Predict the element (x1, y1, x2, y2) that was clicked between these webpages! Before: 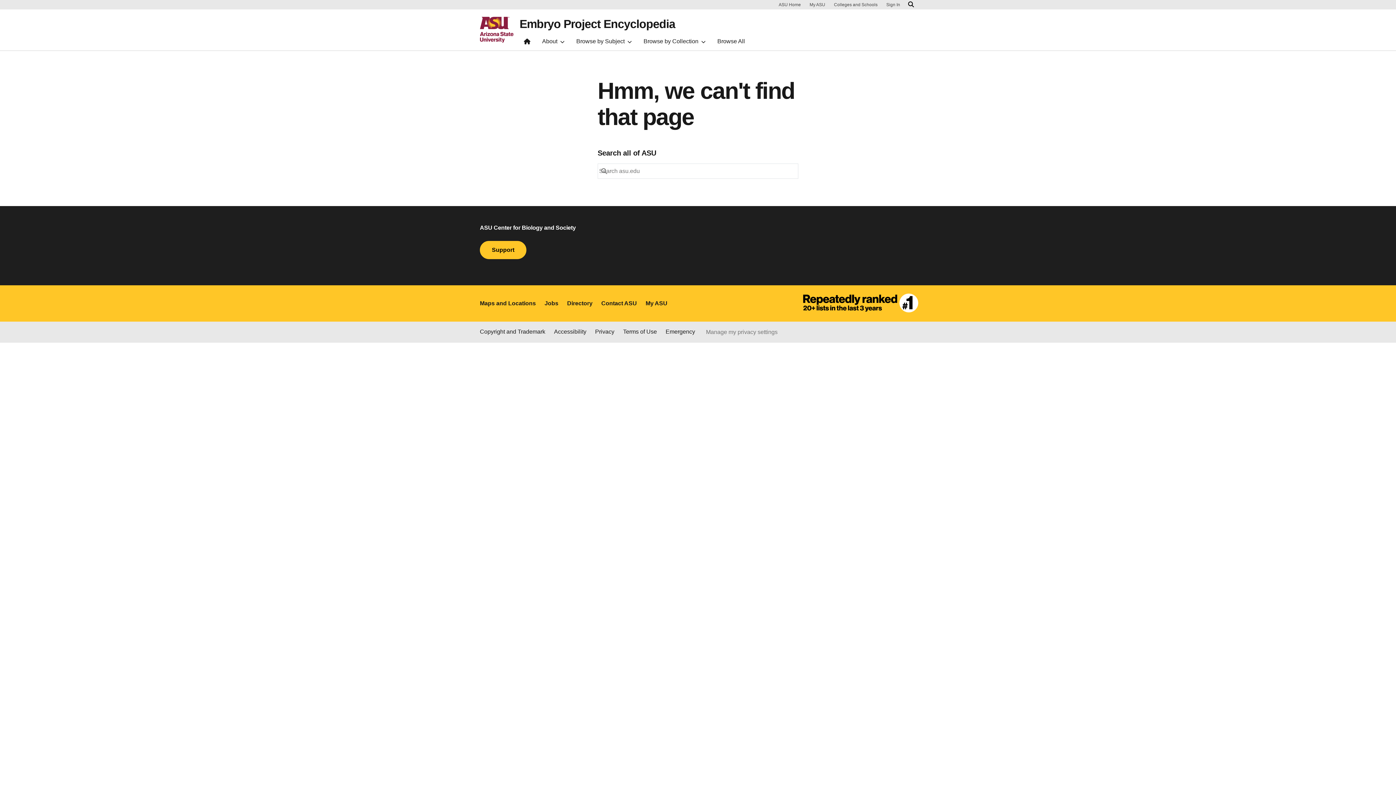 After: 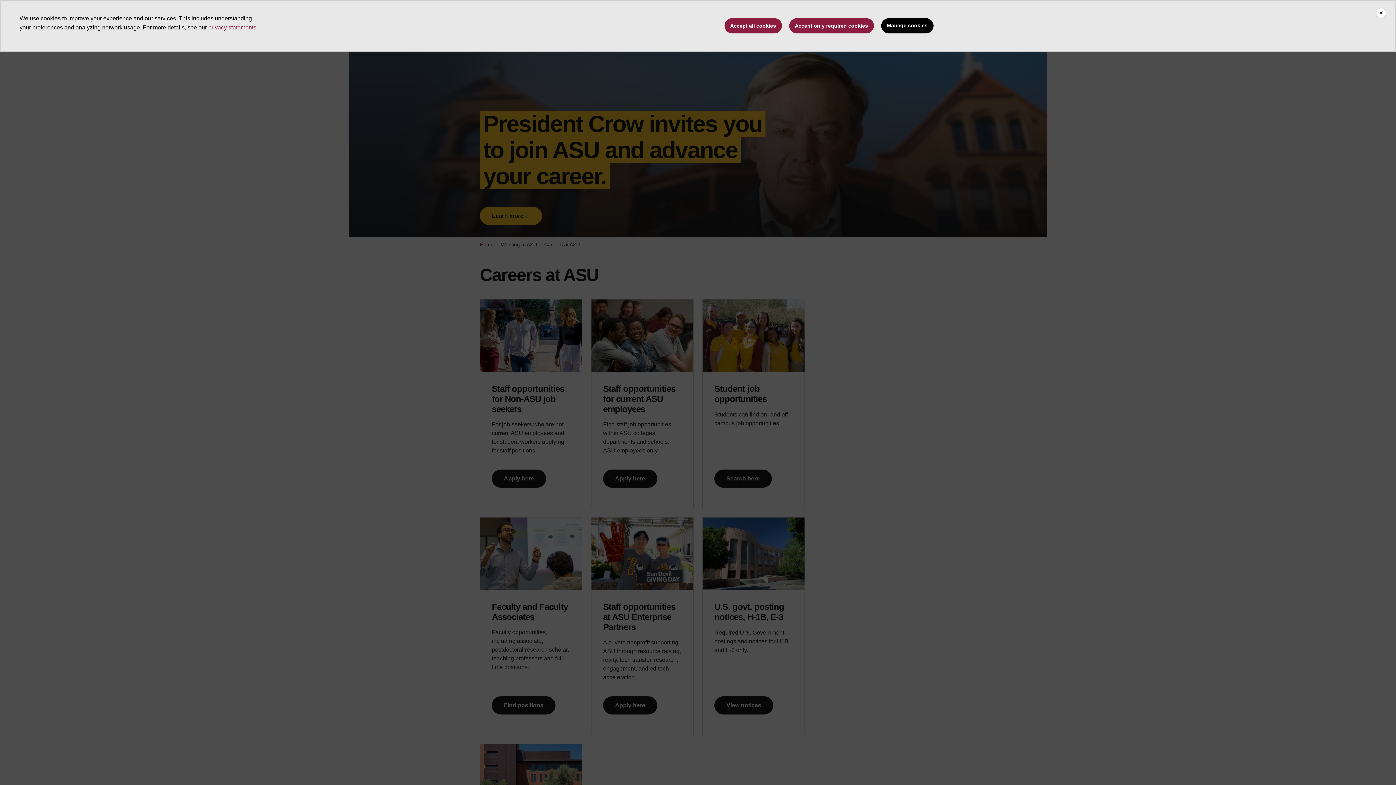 Action: label: Jobs bbox: (544, 299, 558, 308)